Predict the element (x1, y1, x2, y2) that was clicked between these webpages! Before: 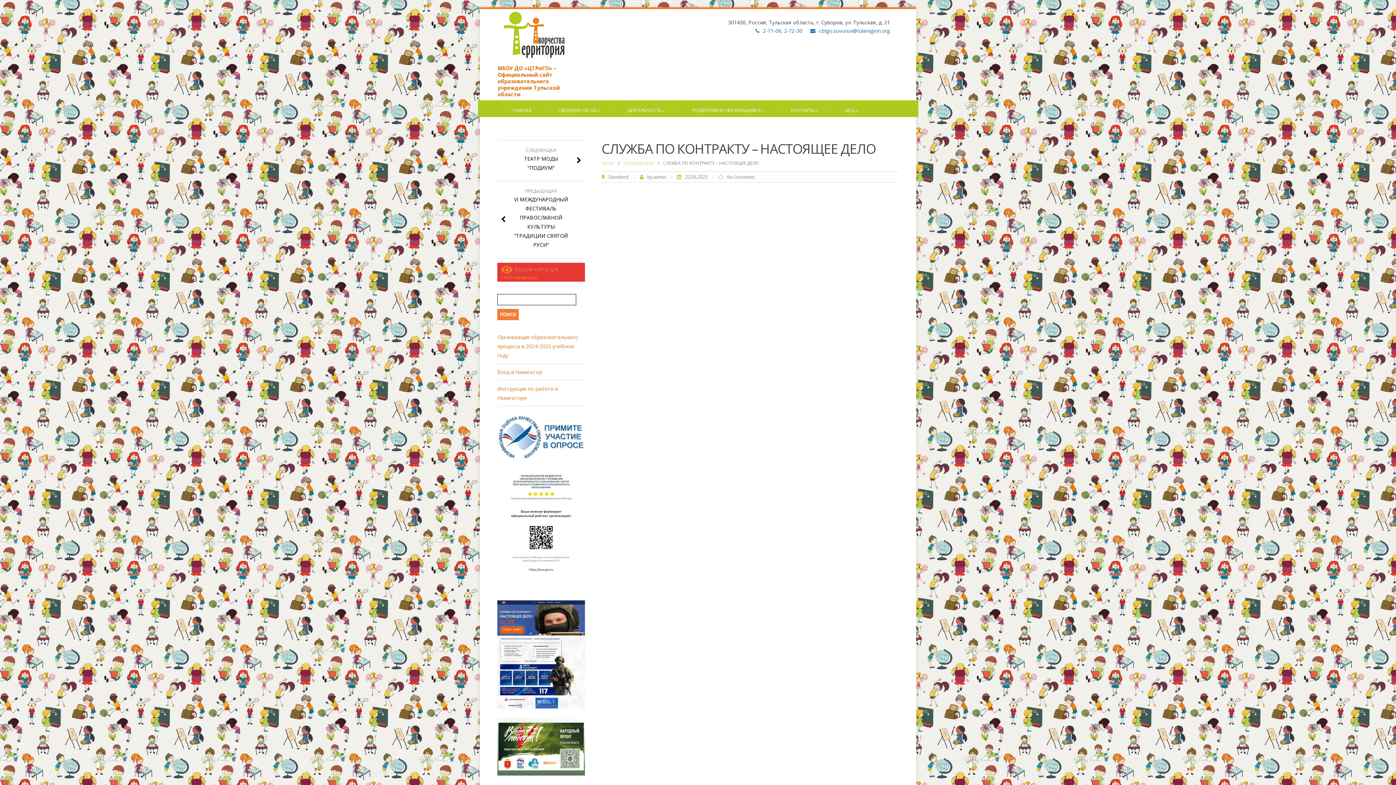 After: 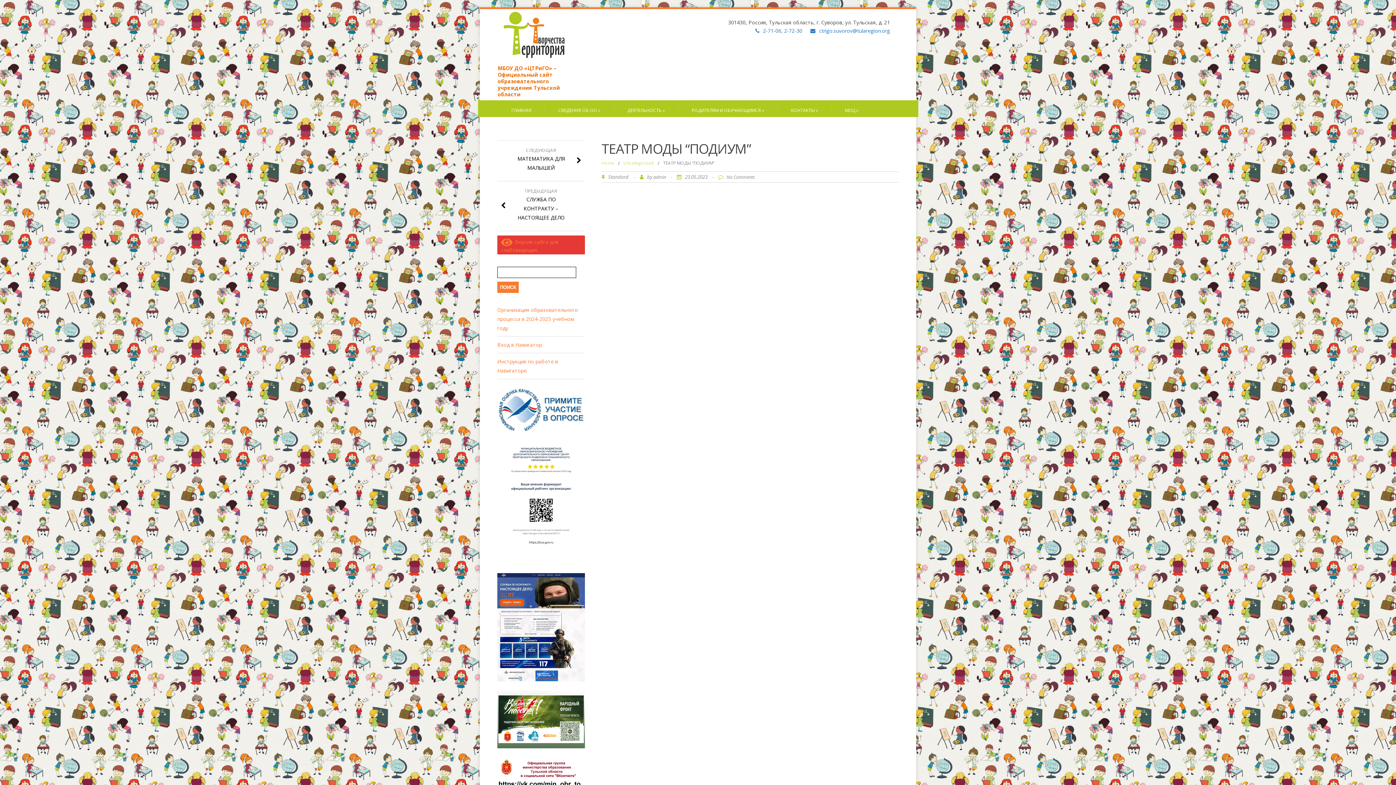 Action: bbox: (497, 140, 585, 181) label: СЛЕДУЮЩАЯ
ТЕАТР МОДЫ “ПОДИУМ”